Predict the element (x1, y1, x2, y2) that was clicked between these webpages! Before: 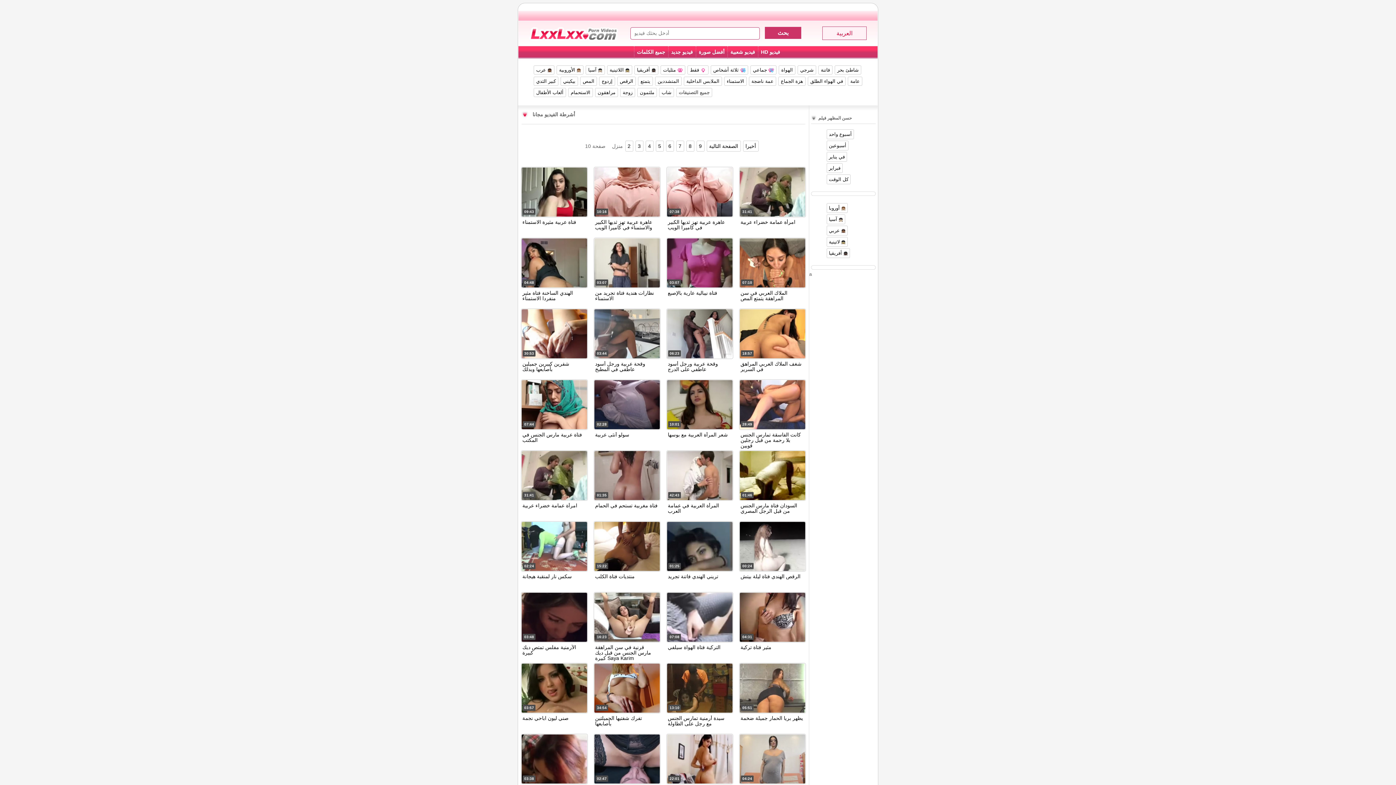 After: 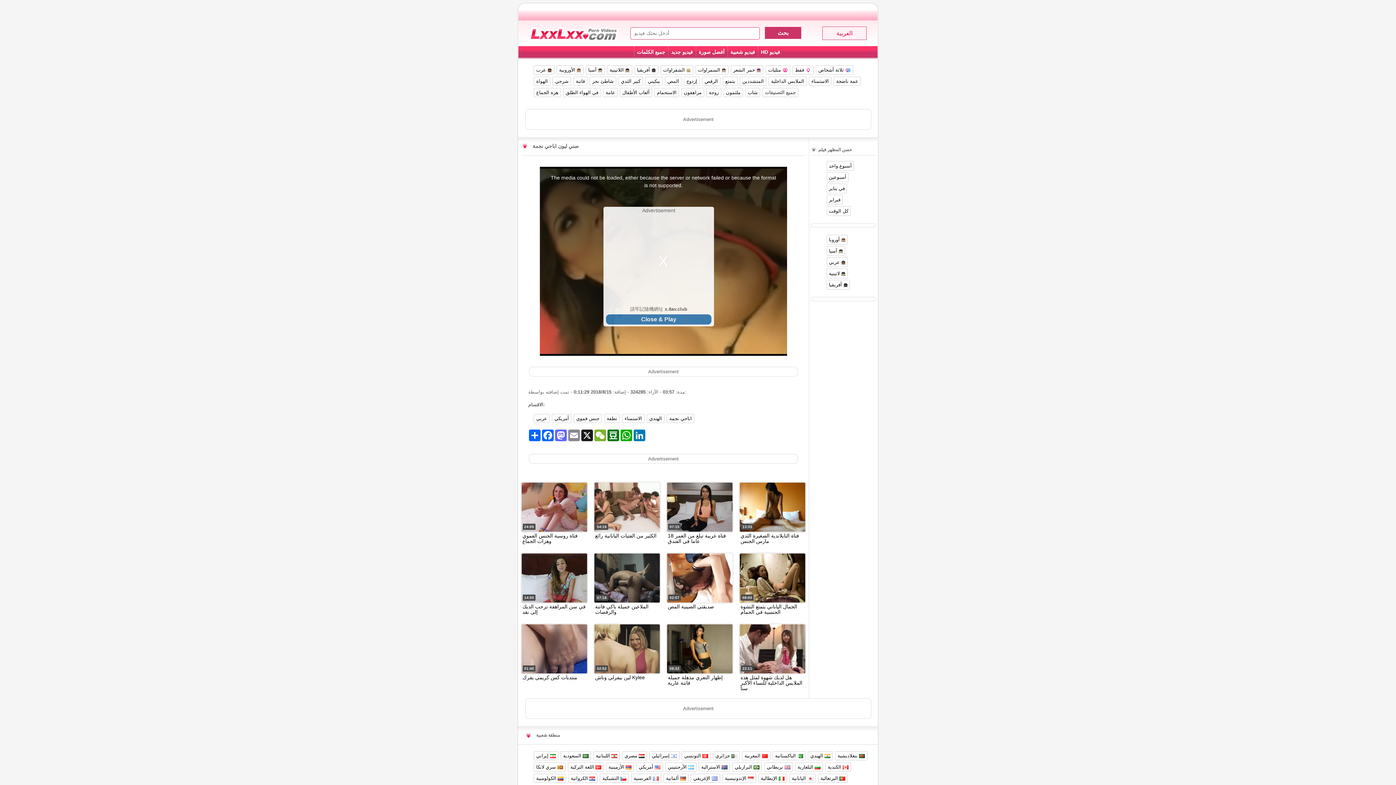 Action: bbox: (521, 685, 588, 721) label: صني ليون اباحي نجمة
03:57